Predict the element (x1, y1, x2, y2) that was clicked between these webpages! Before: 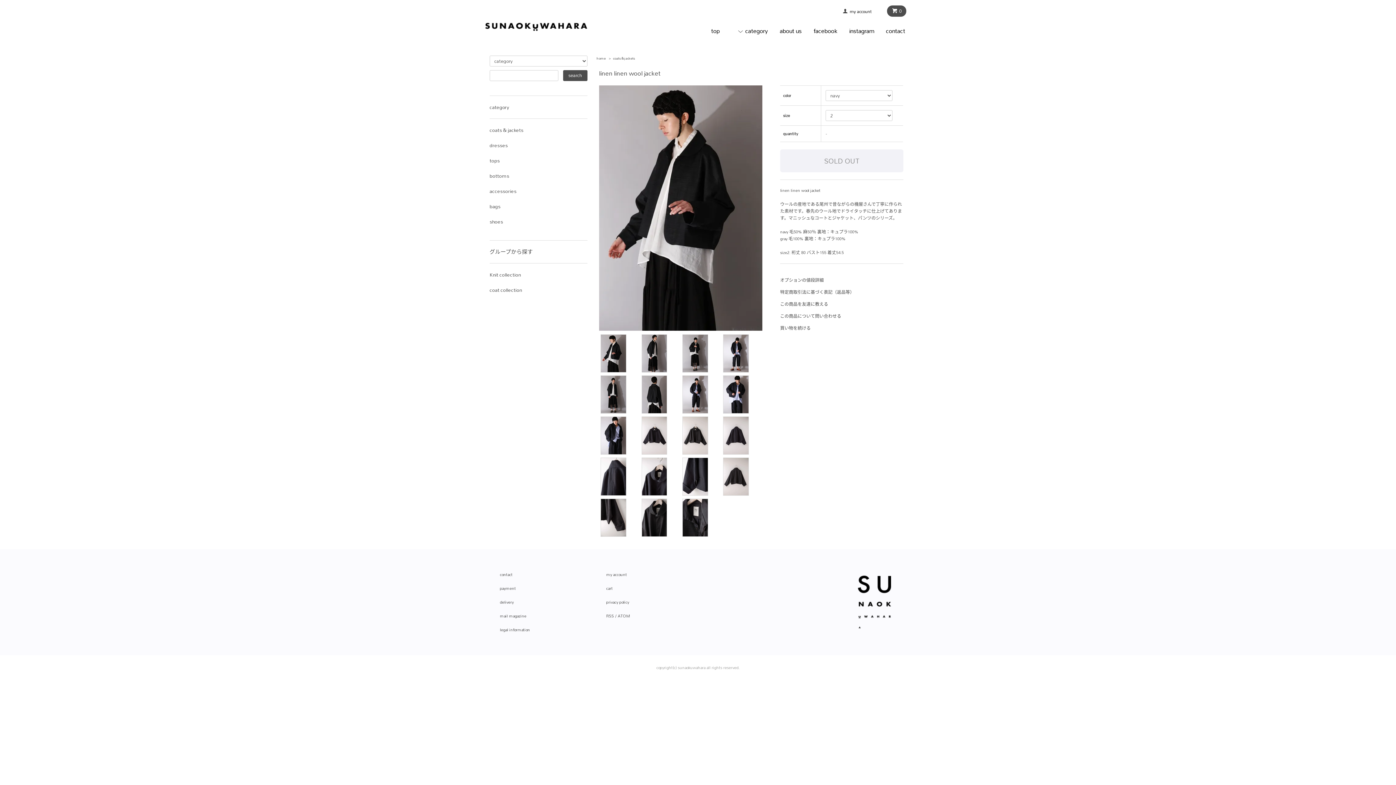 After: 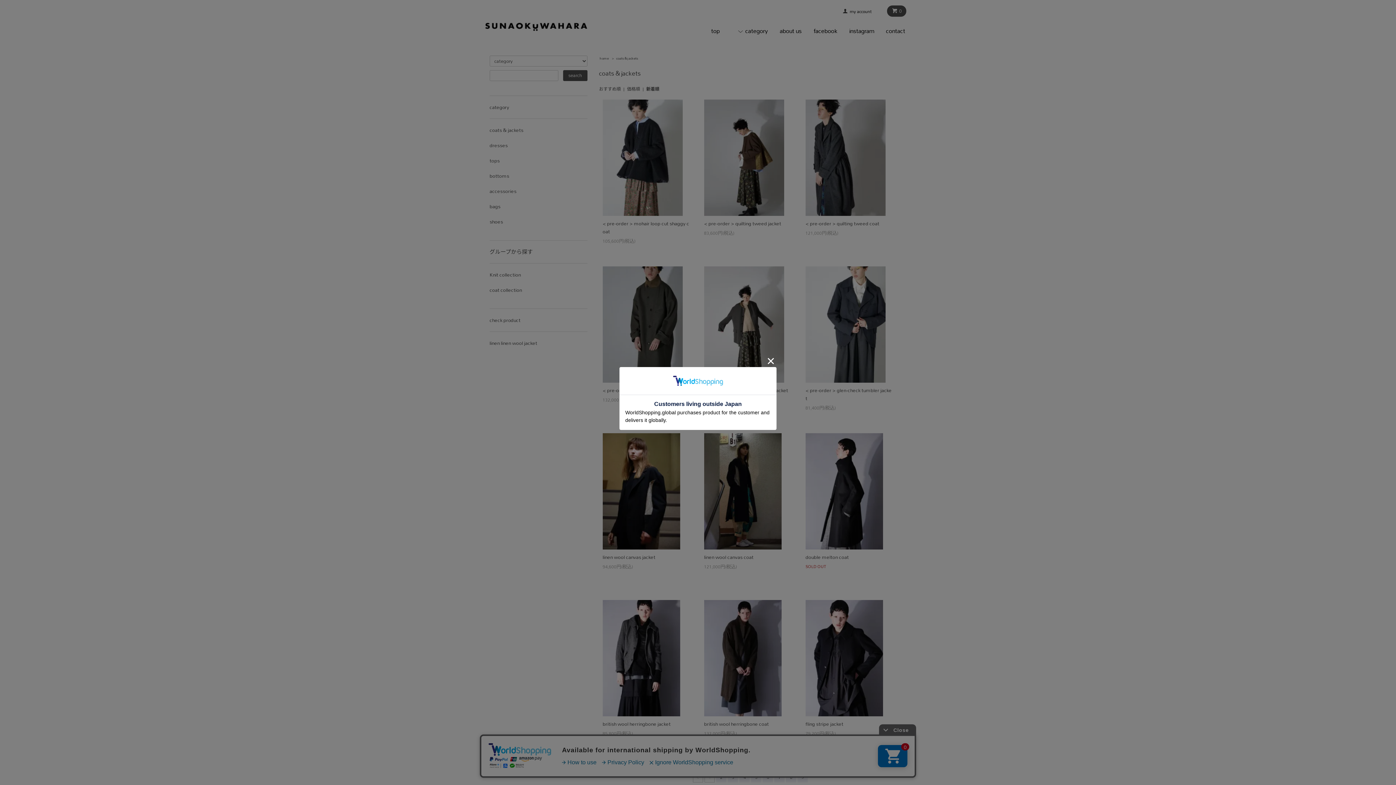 Action: bbox: (613, 54, 634, 61) label: coats & jackets